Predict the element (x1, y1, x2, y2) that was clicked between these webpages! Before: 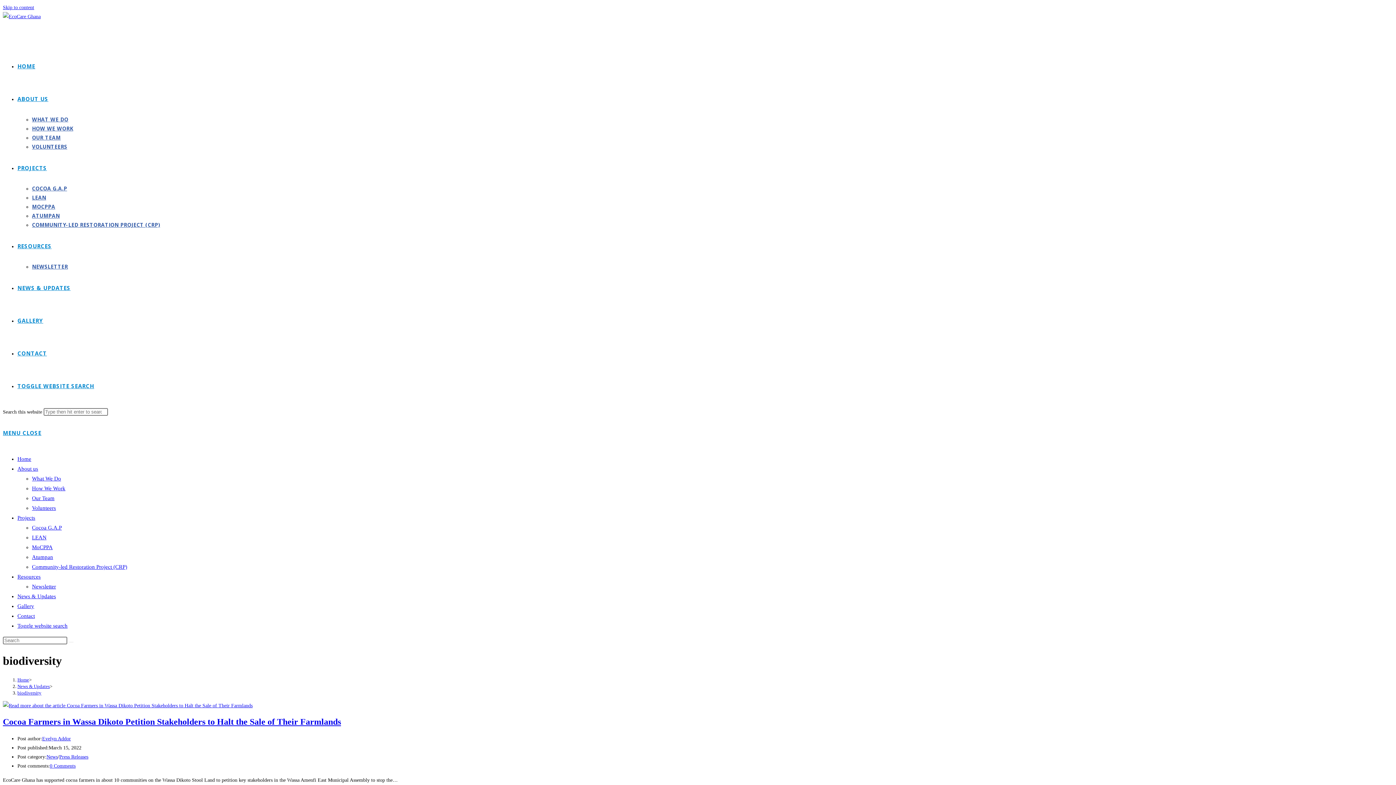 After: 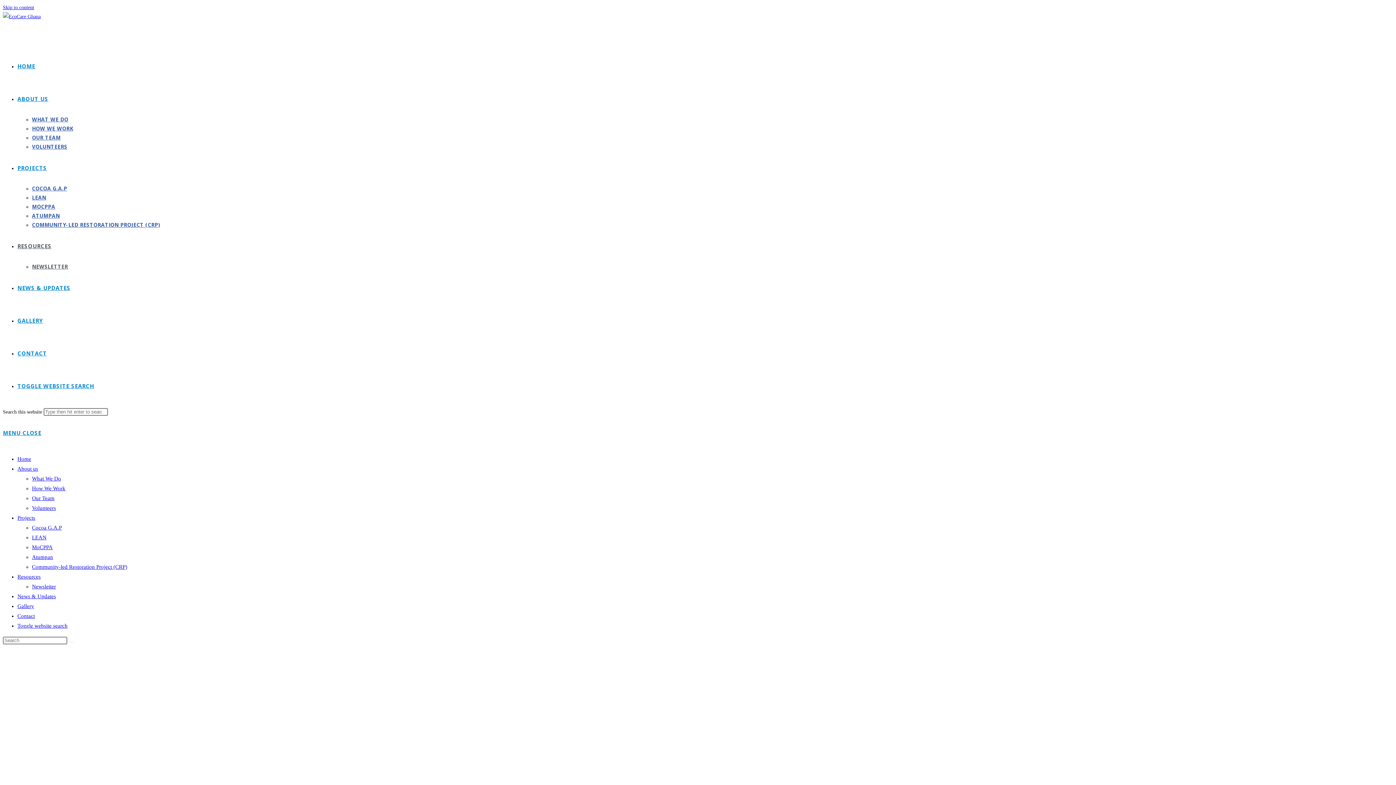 Action: bbox: (32, 584, 56, 589) label: Newsletter